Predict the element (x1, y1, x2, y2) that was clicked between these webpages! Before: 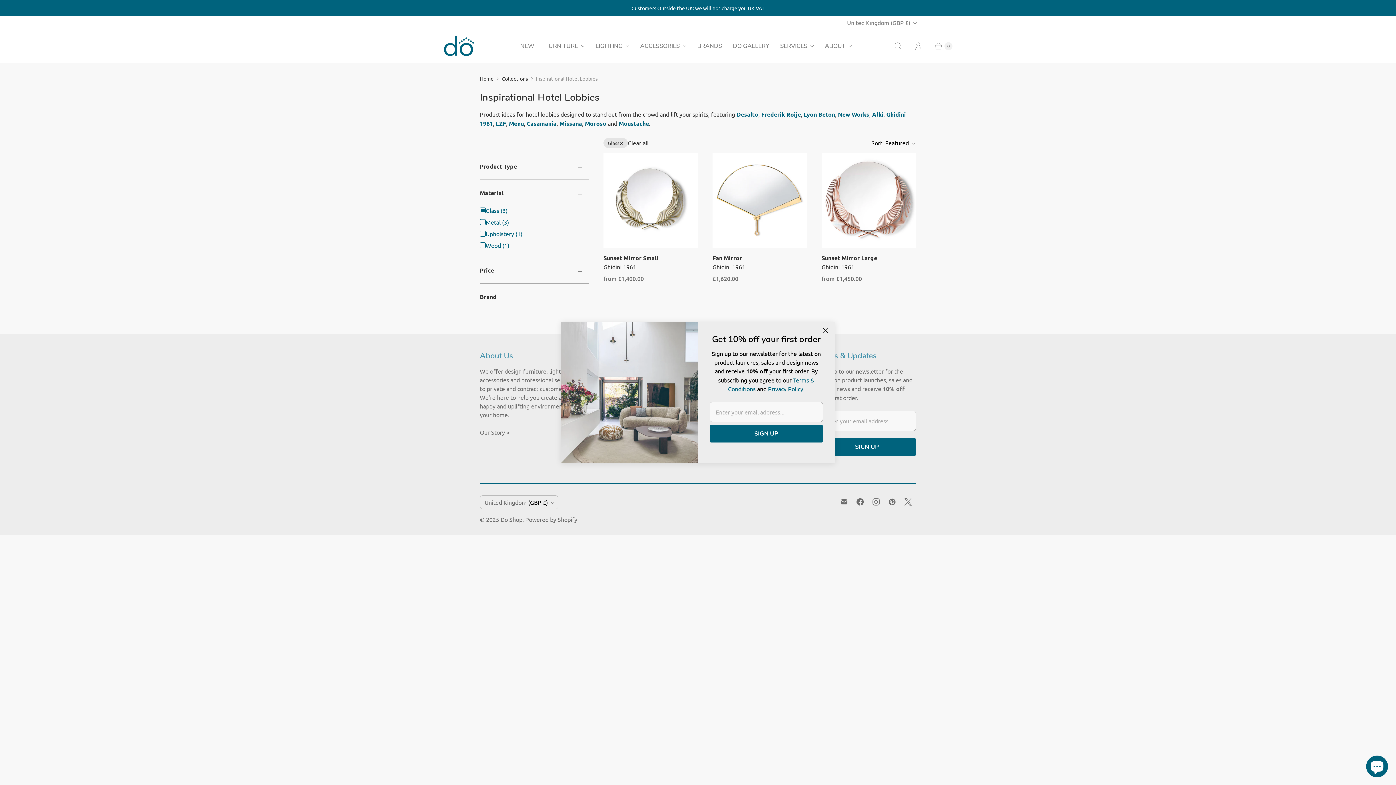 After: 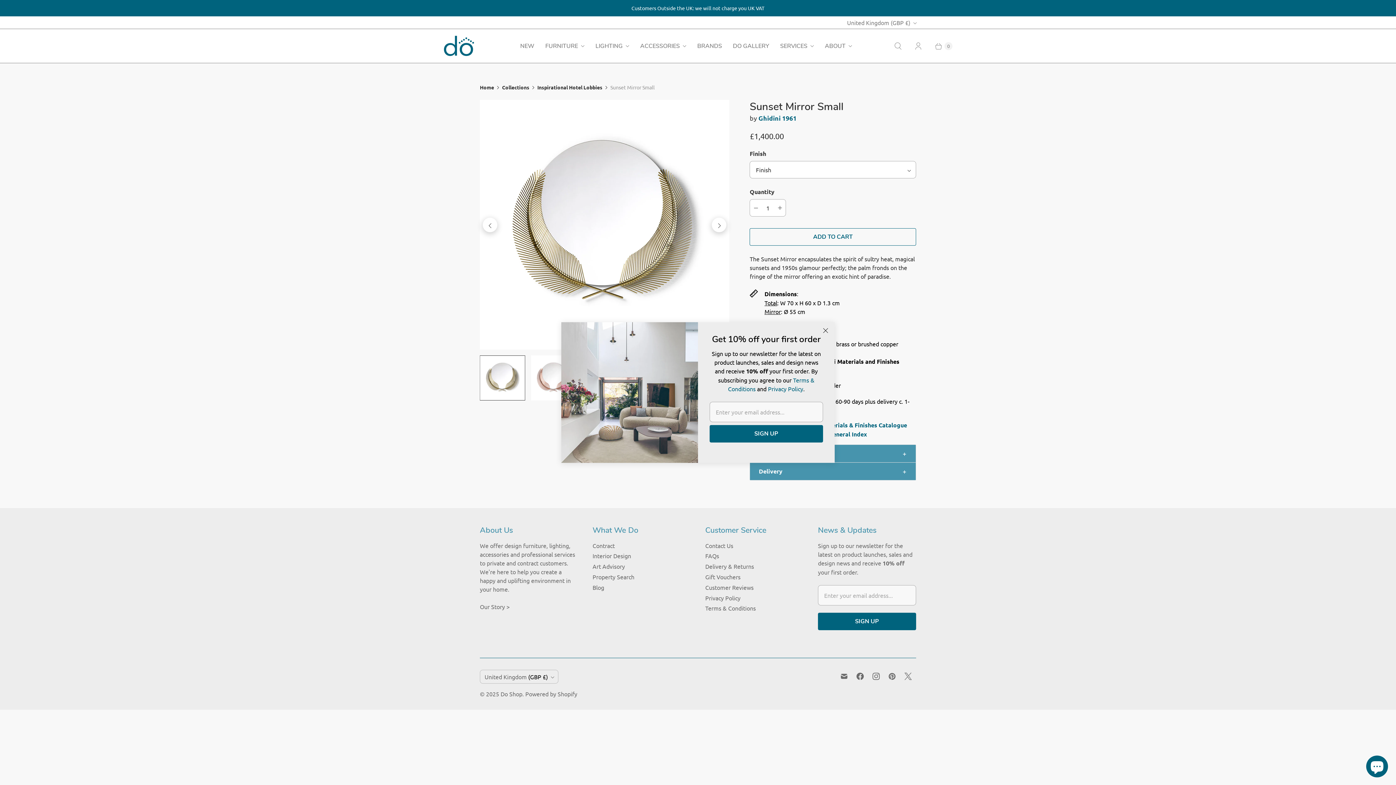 Action: bbox: (603, 253, 698, 262) label: Sunset Mirror Small